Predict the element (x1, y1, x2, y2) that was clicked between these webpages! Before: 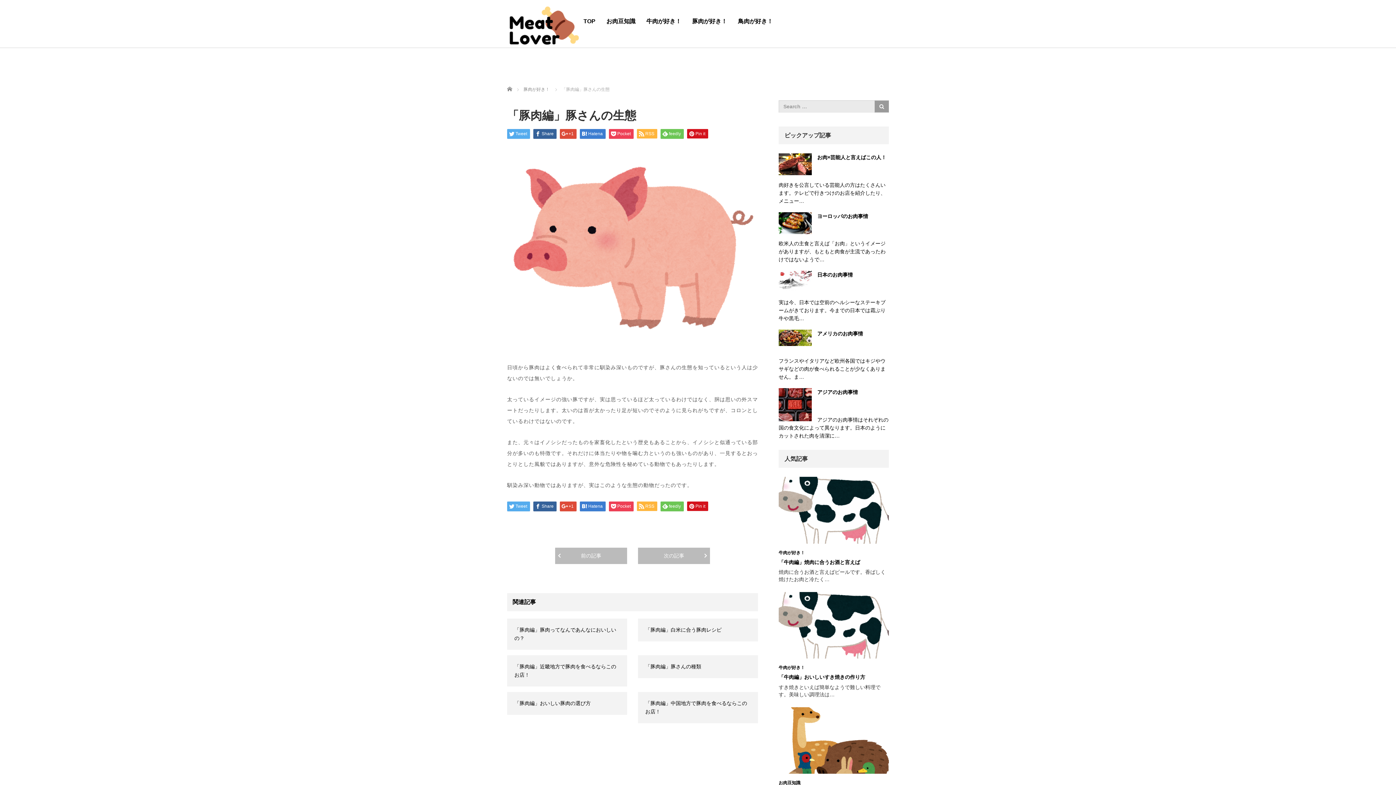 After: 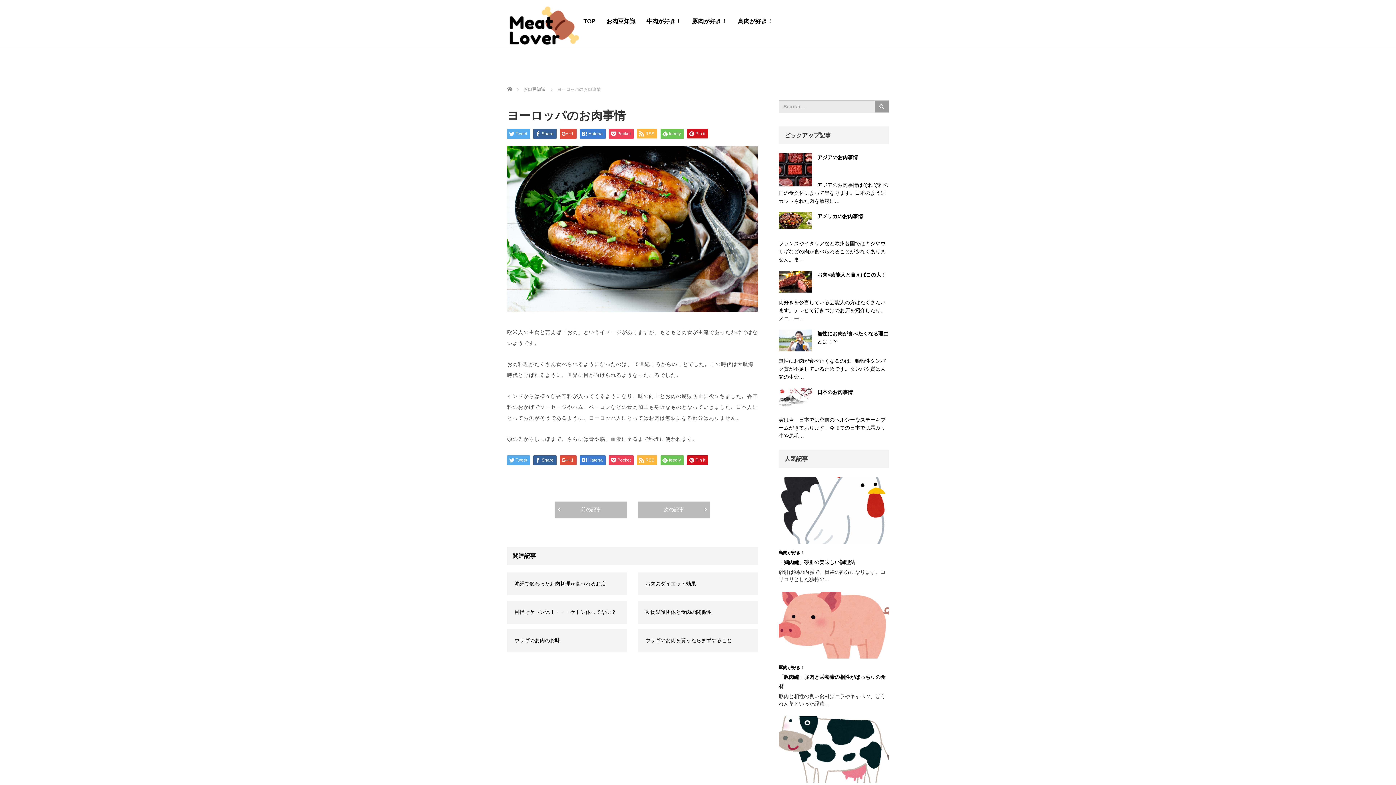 Action: bbox: (778, 212, 811, 234)